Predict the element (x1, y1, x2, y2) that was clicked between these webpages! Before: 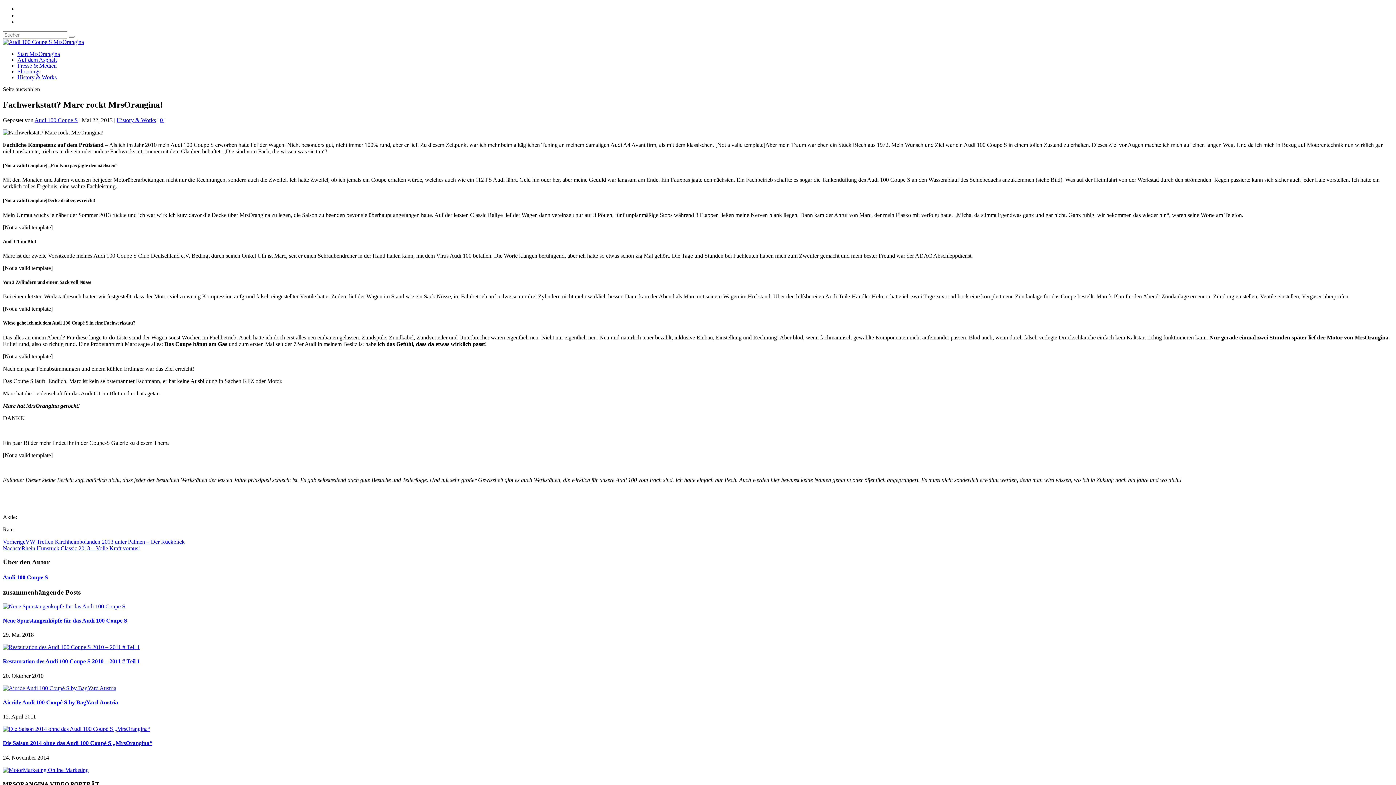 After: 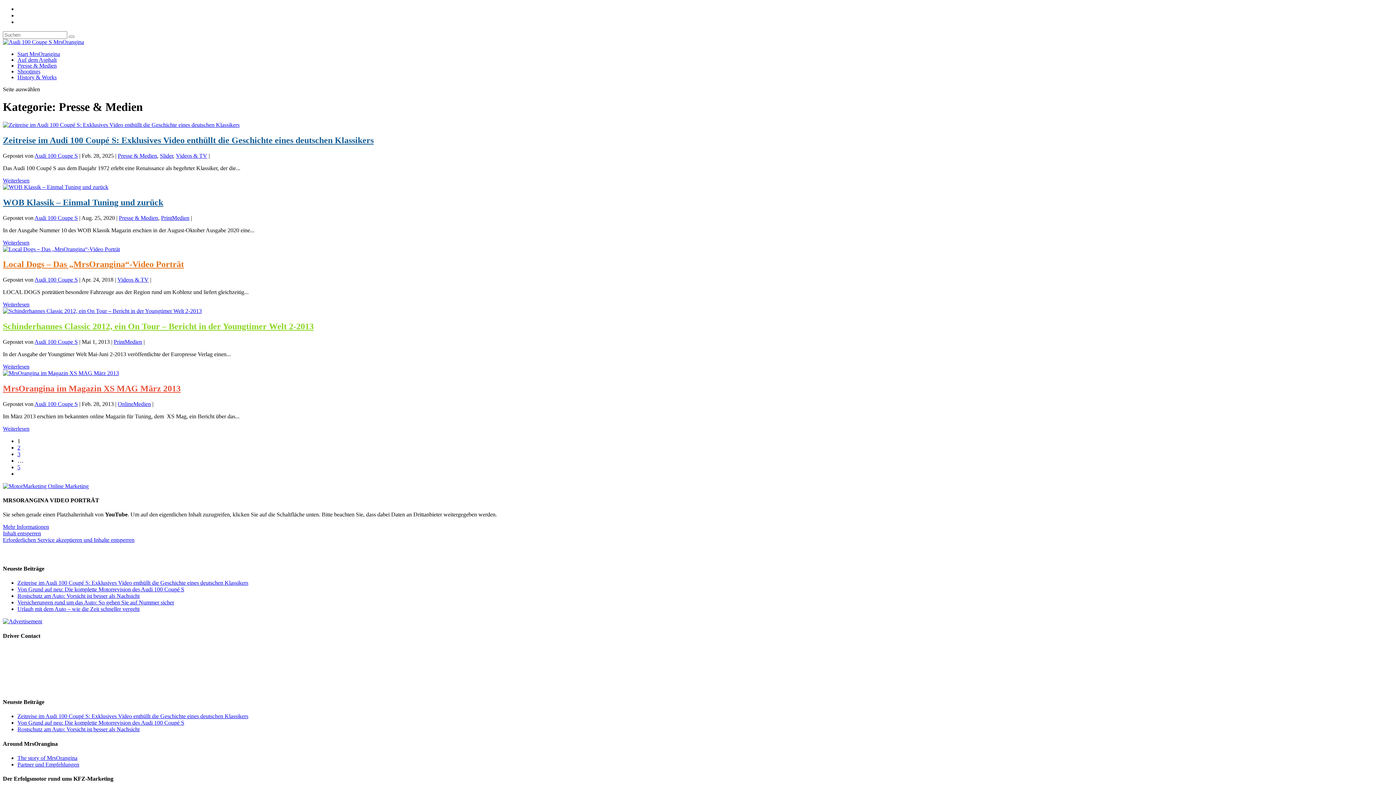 Action: bbox: (17, 62, 56, 68) label: Presse & Medien